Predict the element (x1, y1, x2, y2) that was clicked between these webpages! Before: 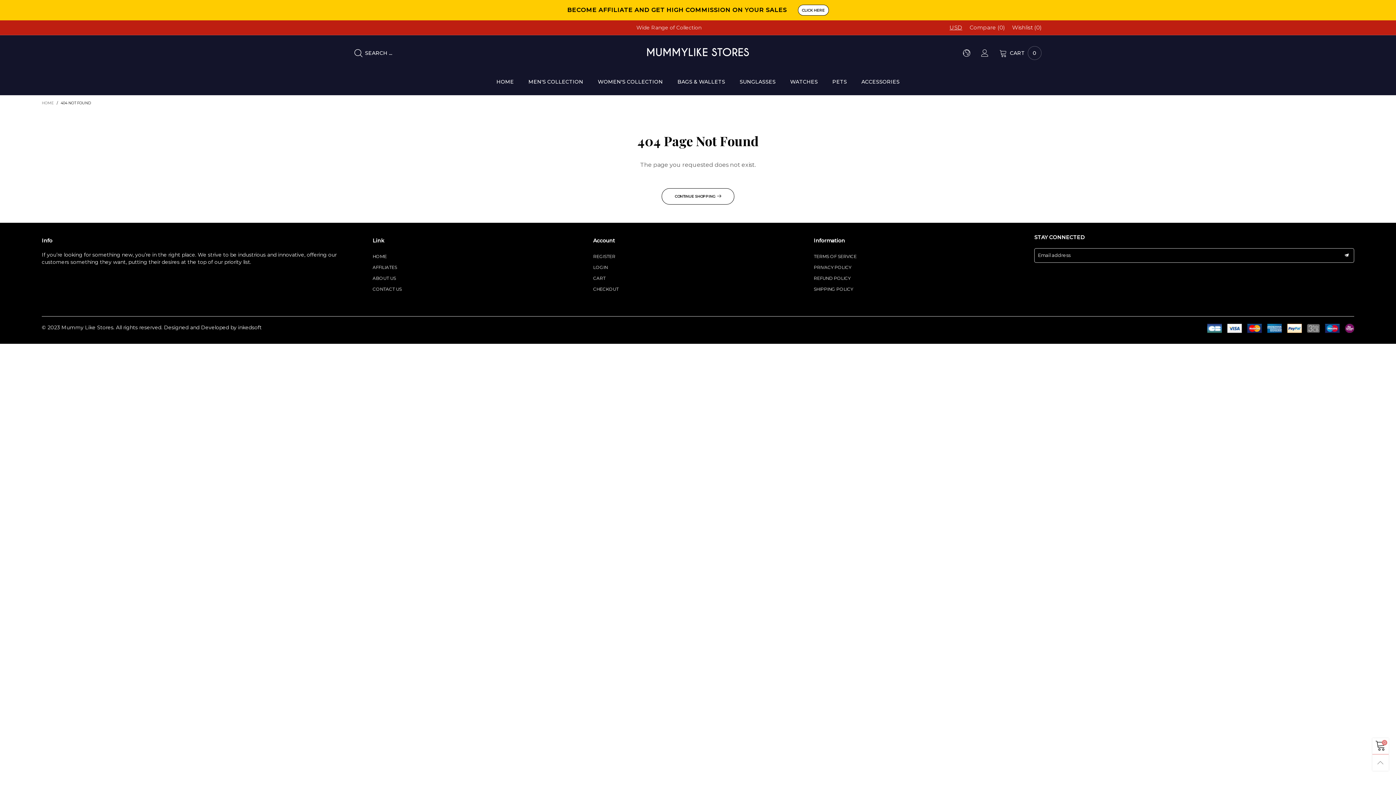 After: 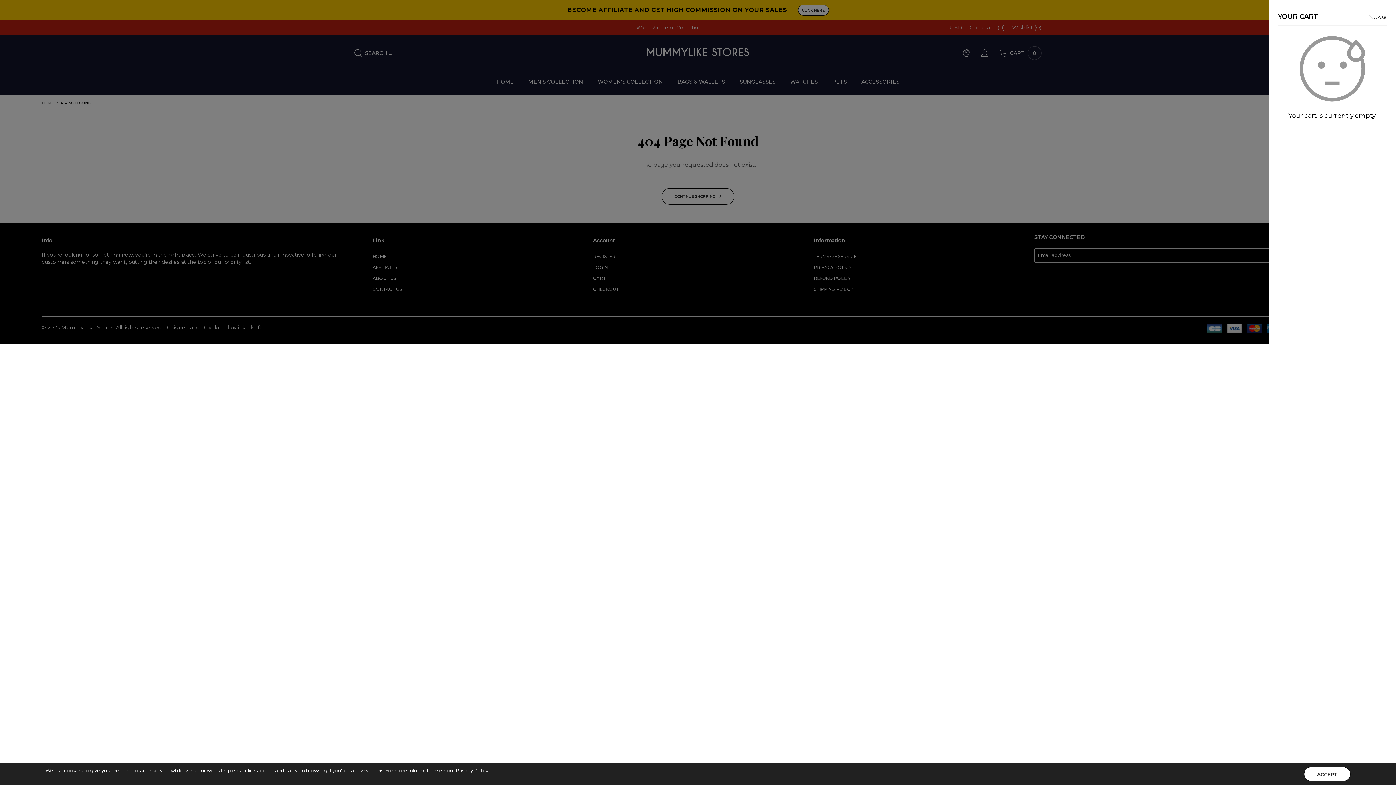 Action: bbox: (1372, 738, 1389, 754) label: 0